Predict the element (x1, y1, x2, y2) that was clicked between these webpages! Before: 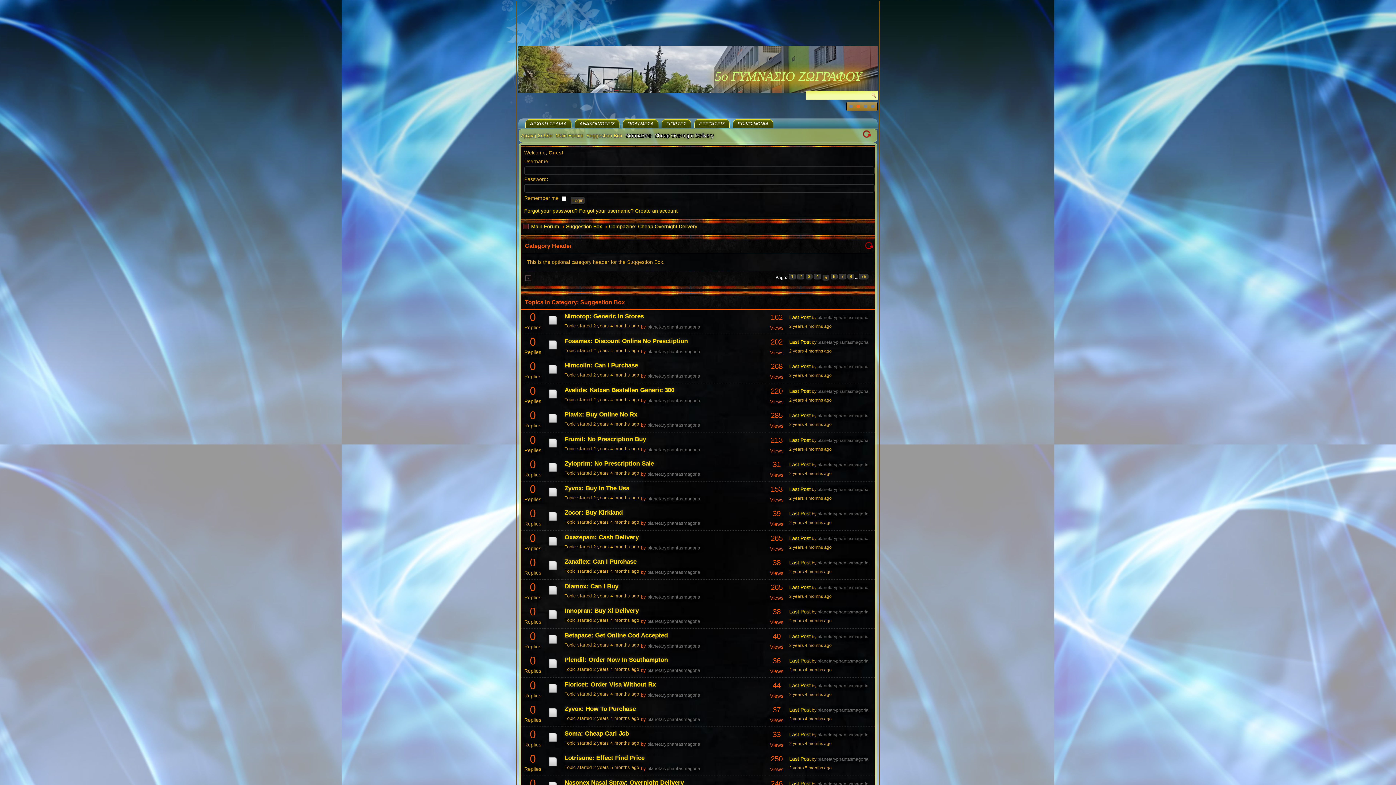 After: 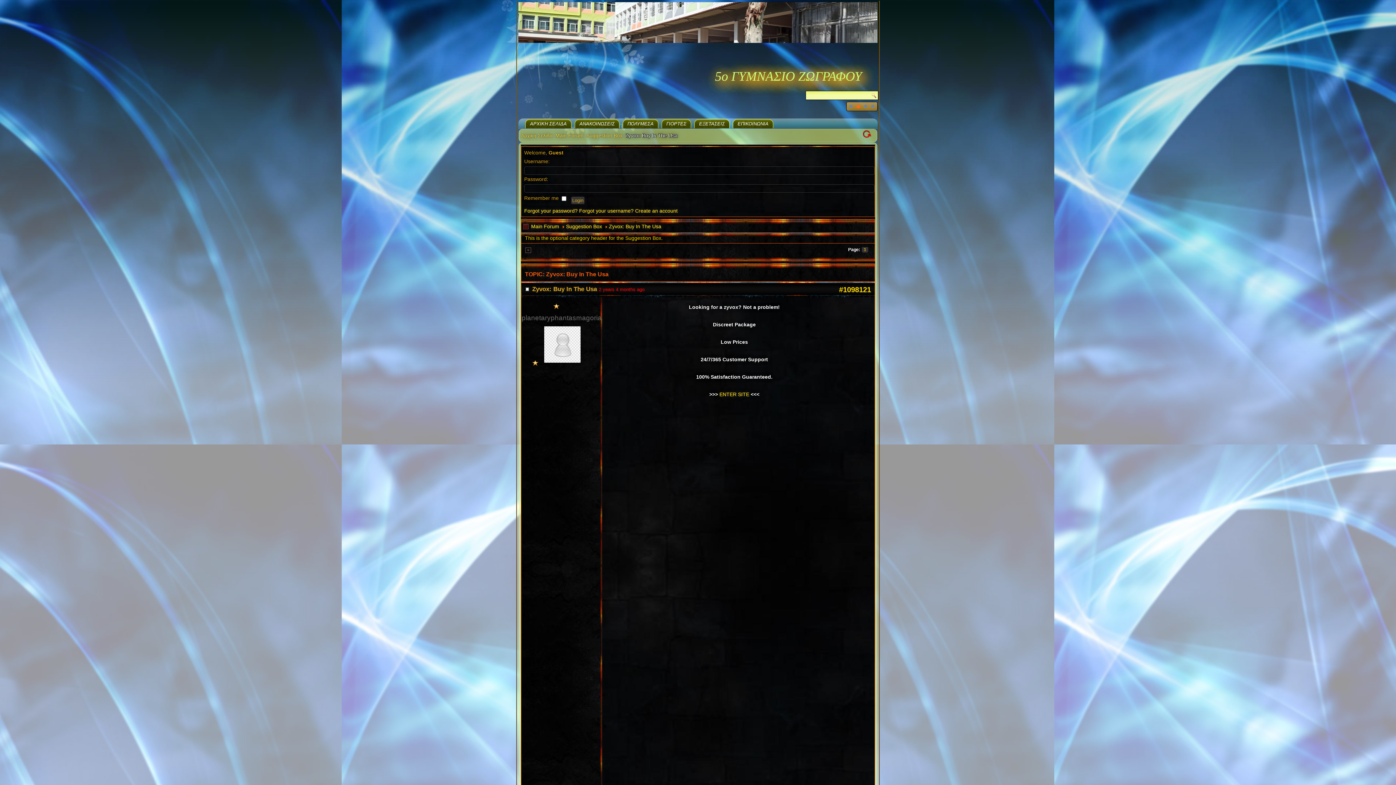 Action: bbox: (564, 485, 629, 492) label: Zyvox: Buy In The Usa